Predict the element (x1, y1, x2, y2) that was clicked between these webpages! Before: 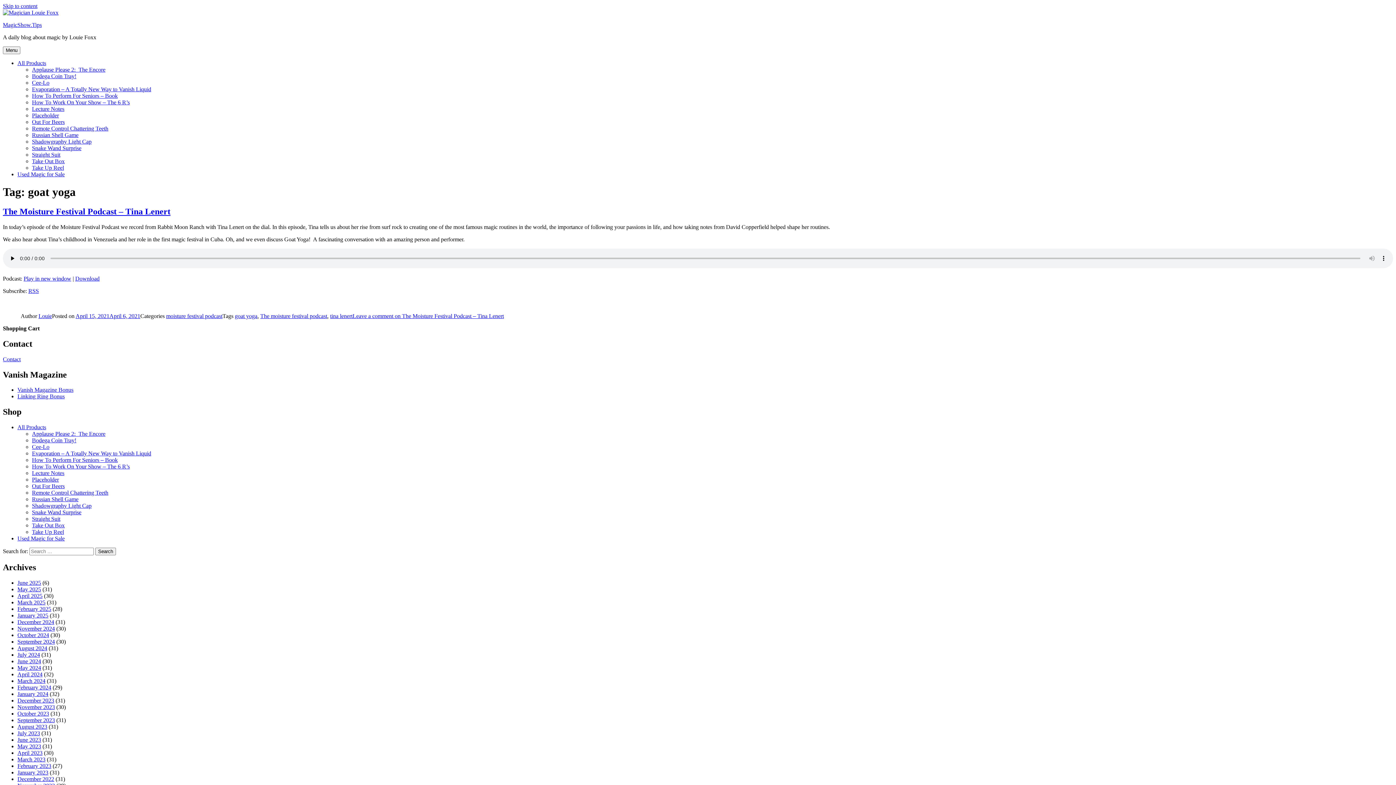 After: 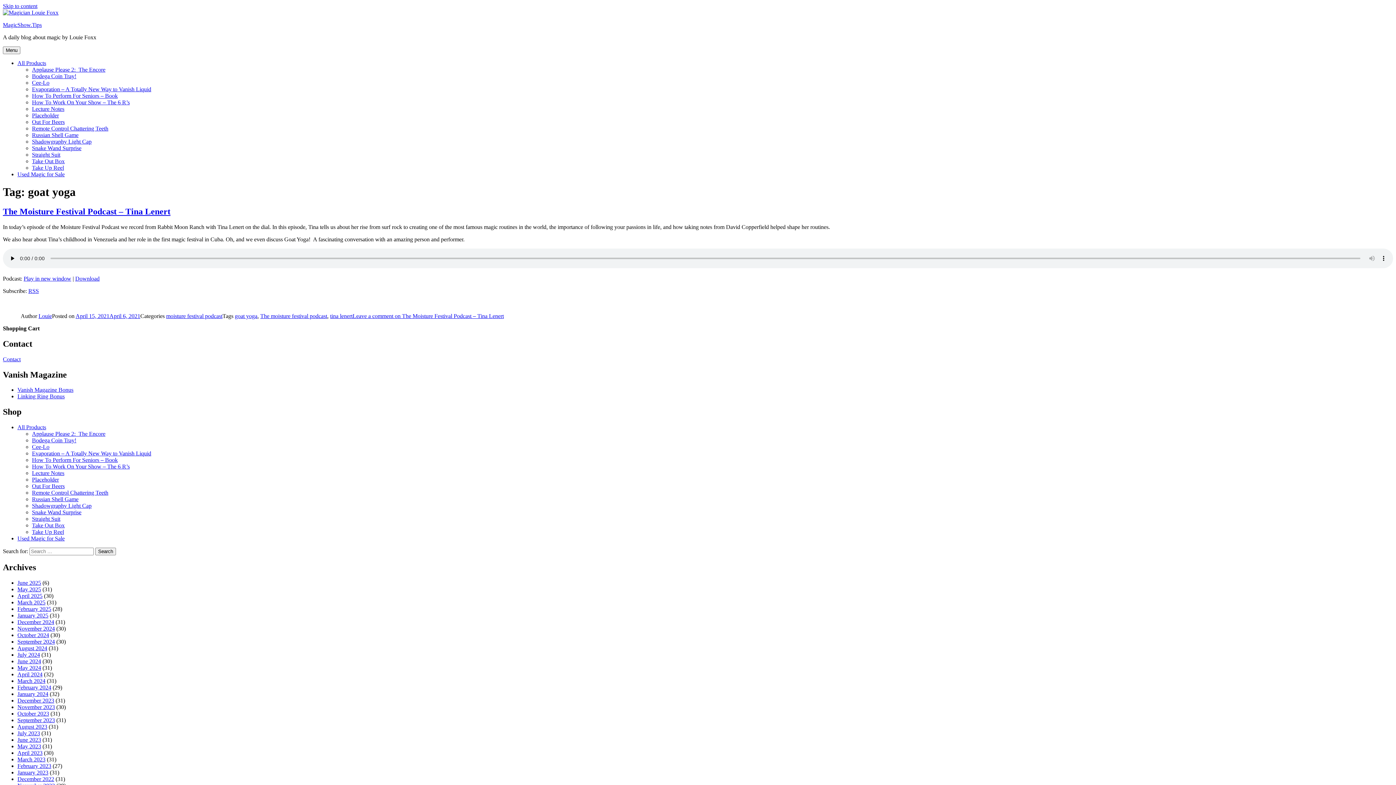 Action: bbox: (23, 275, 71, 281) label: Play in new window